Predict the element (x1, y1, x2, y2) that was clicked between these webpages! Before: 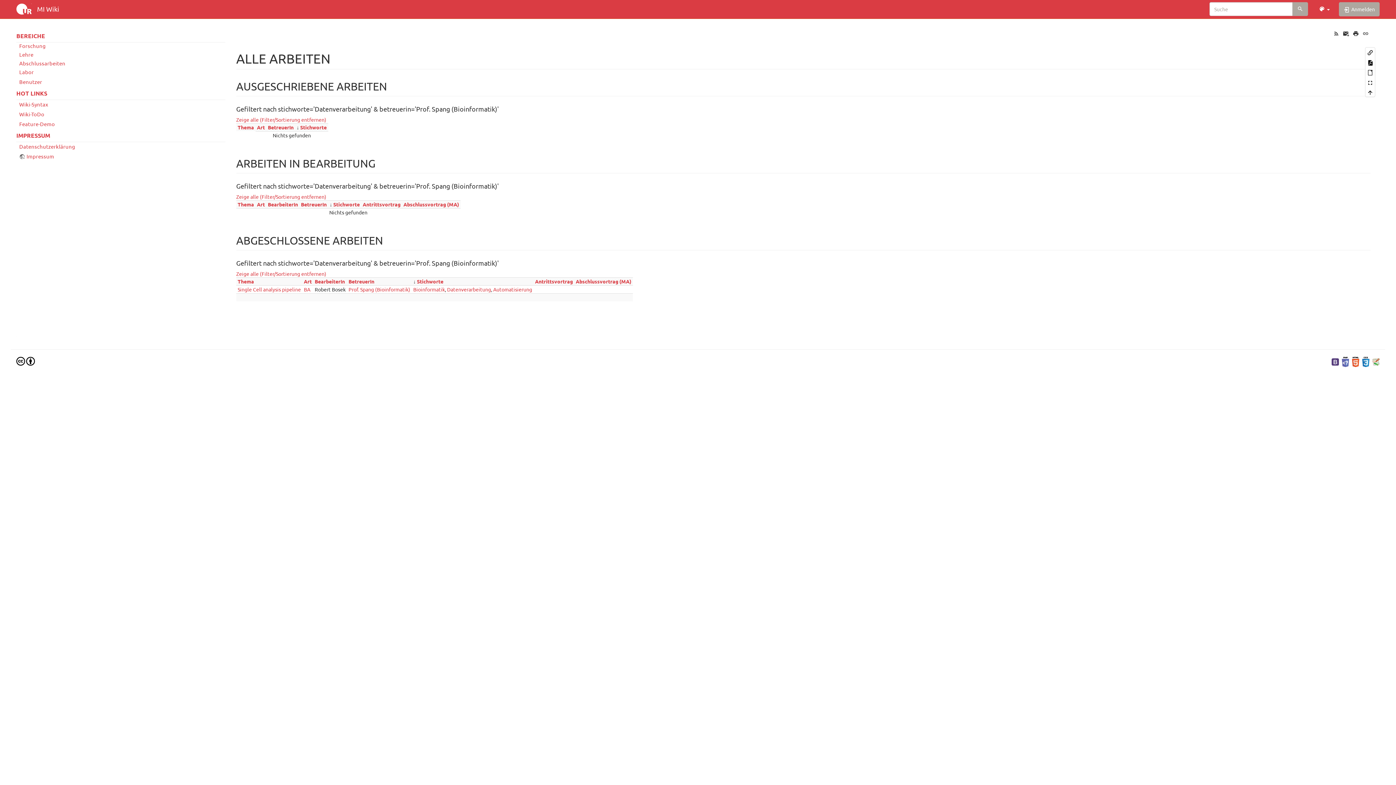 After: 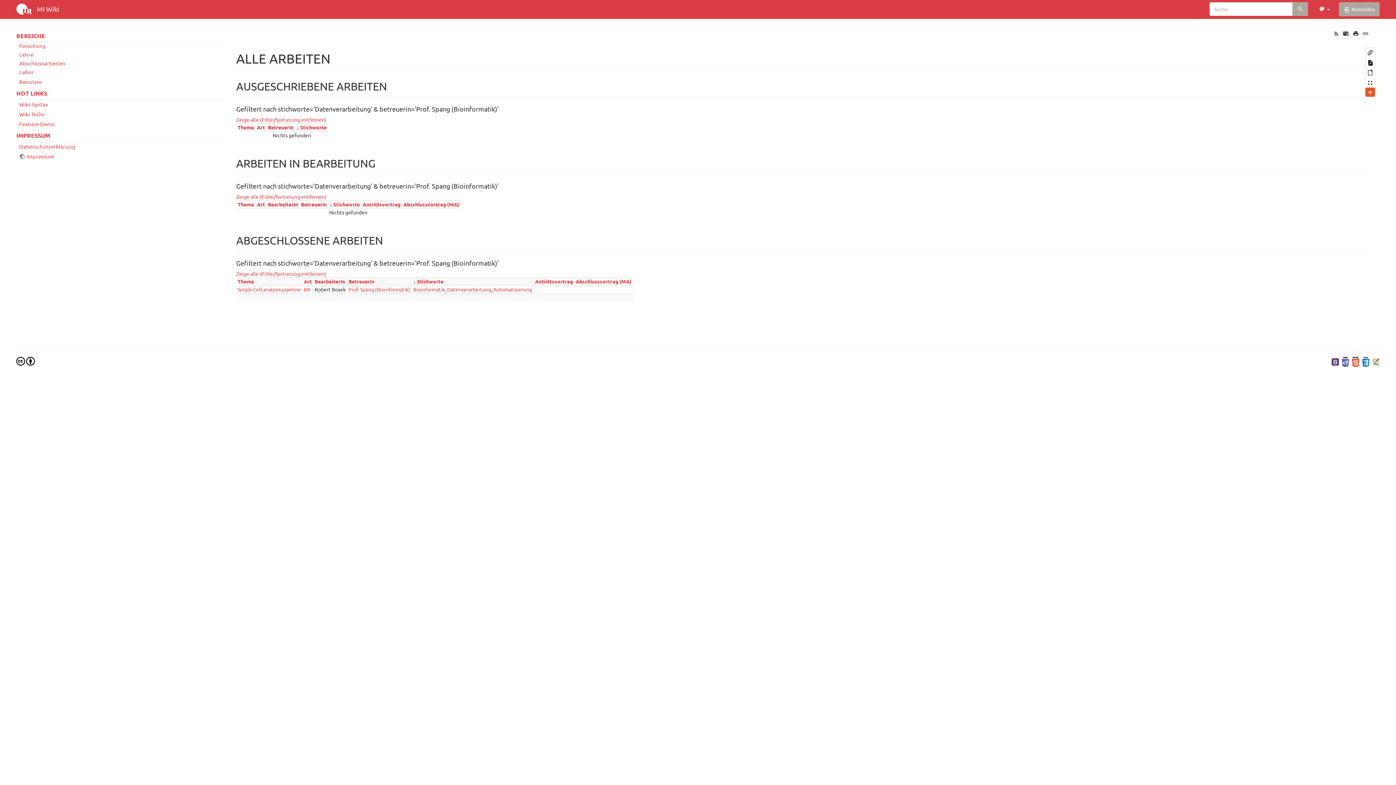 Action: bbox: (1365, 87, 1375, 96)